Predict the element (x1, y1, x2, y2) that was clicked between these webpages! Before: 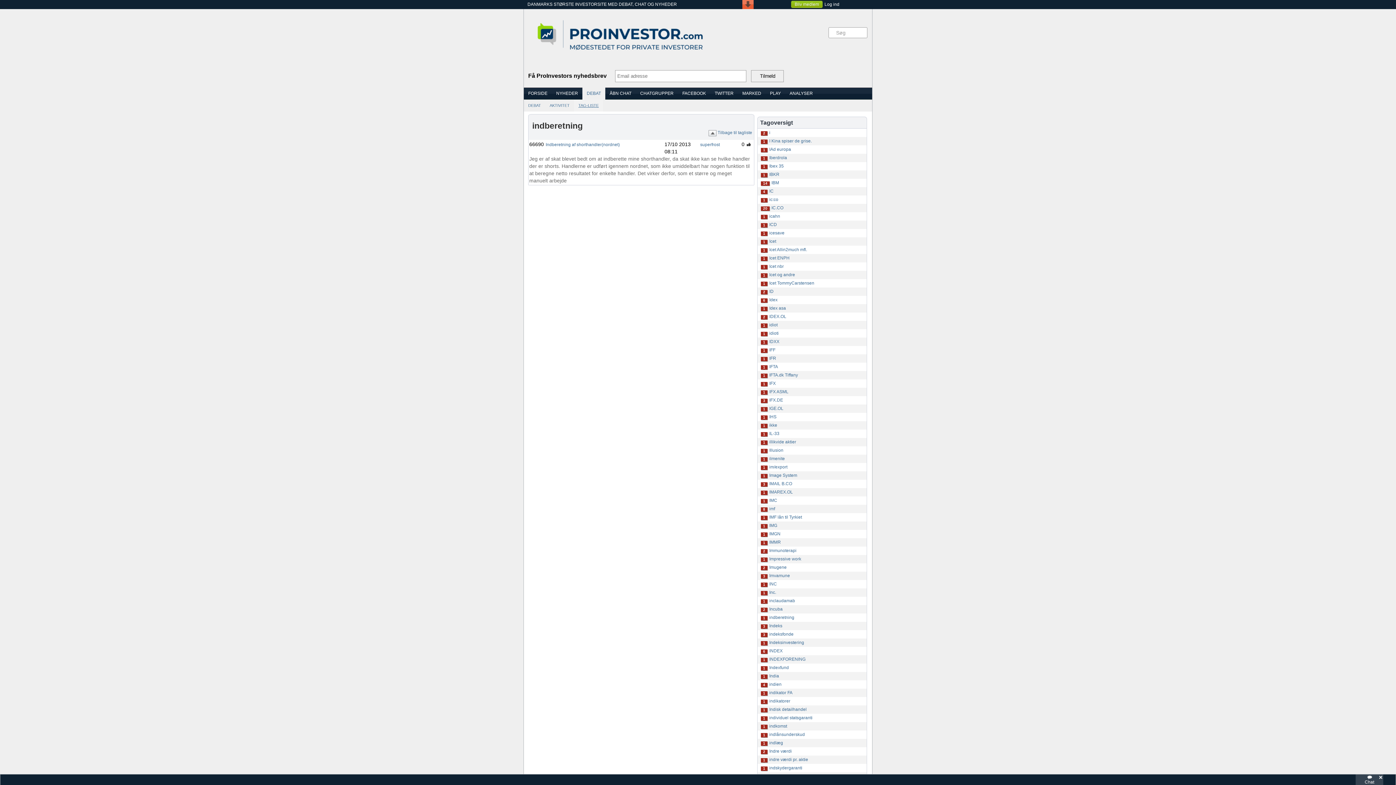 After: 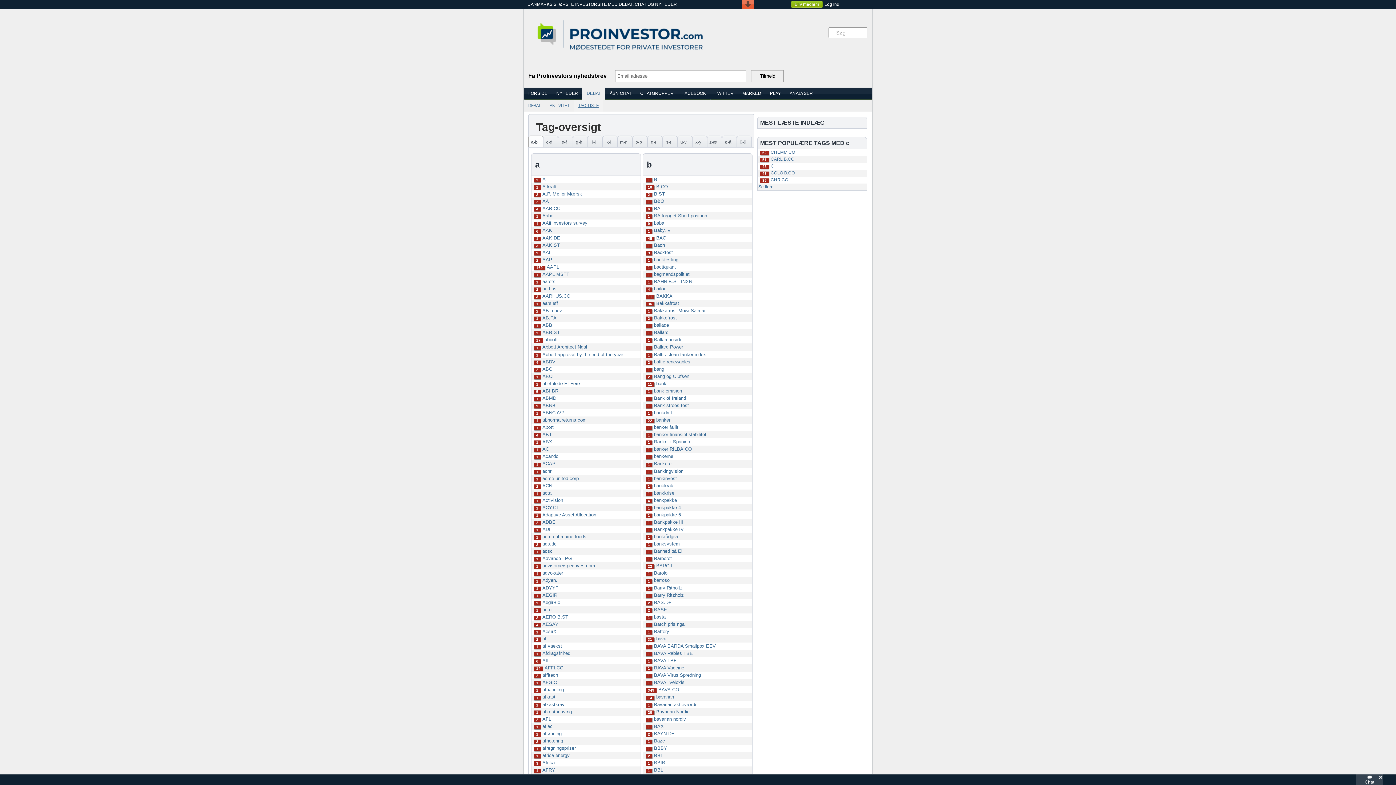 Action: label: TAG-LISTE bbox: (574, 165, 603, 169)